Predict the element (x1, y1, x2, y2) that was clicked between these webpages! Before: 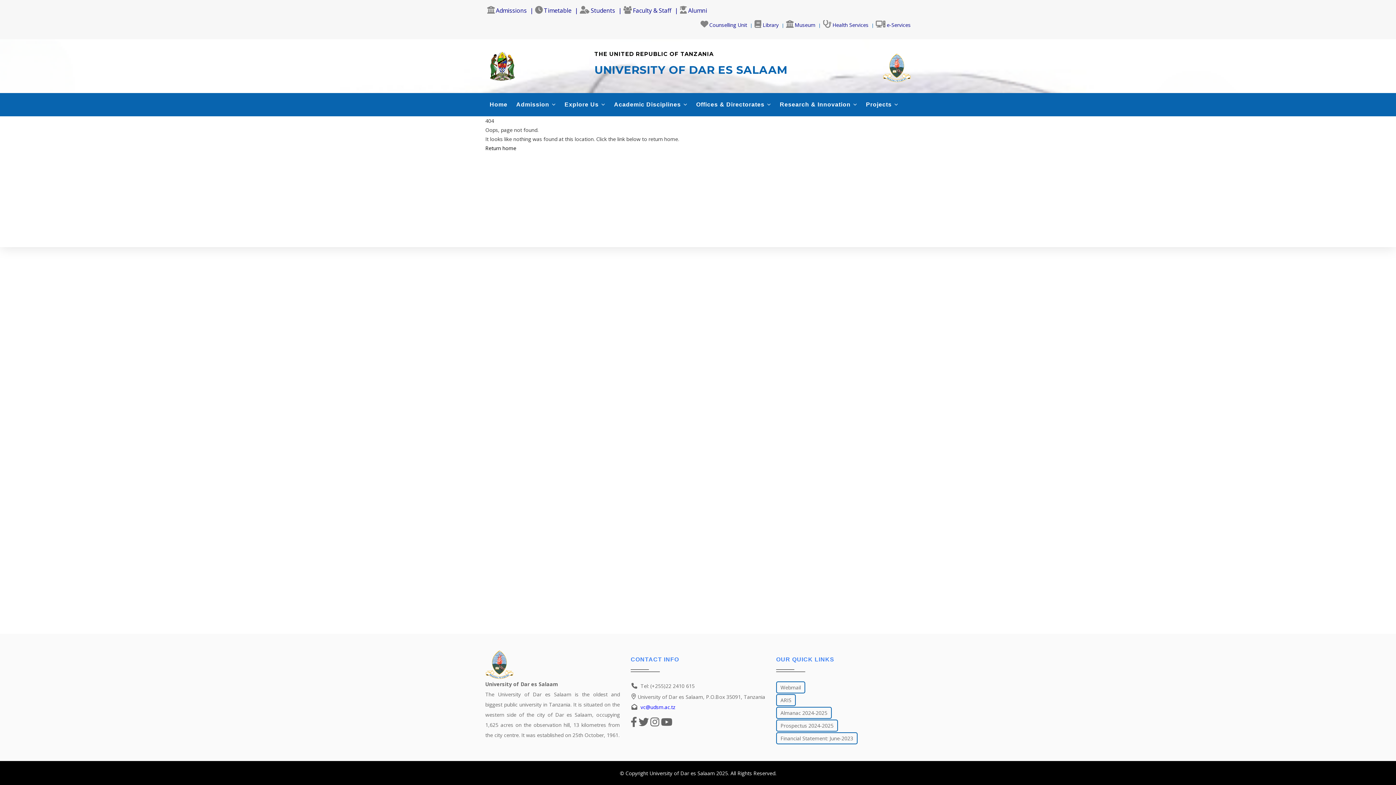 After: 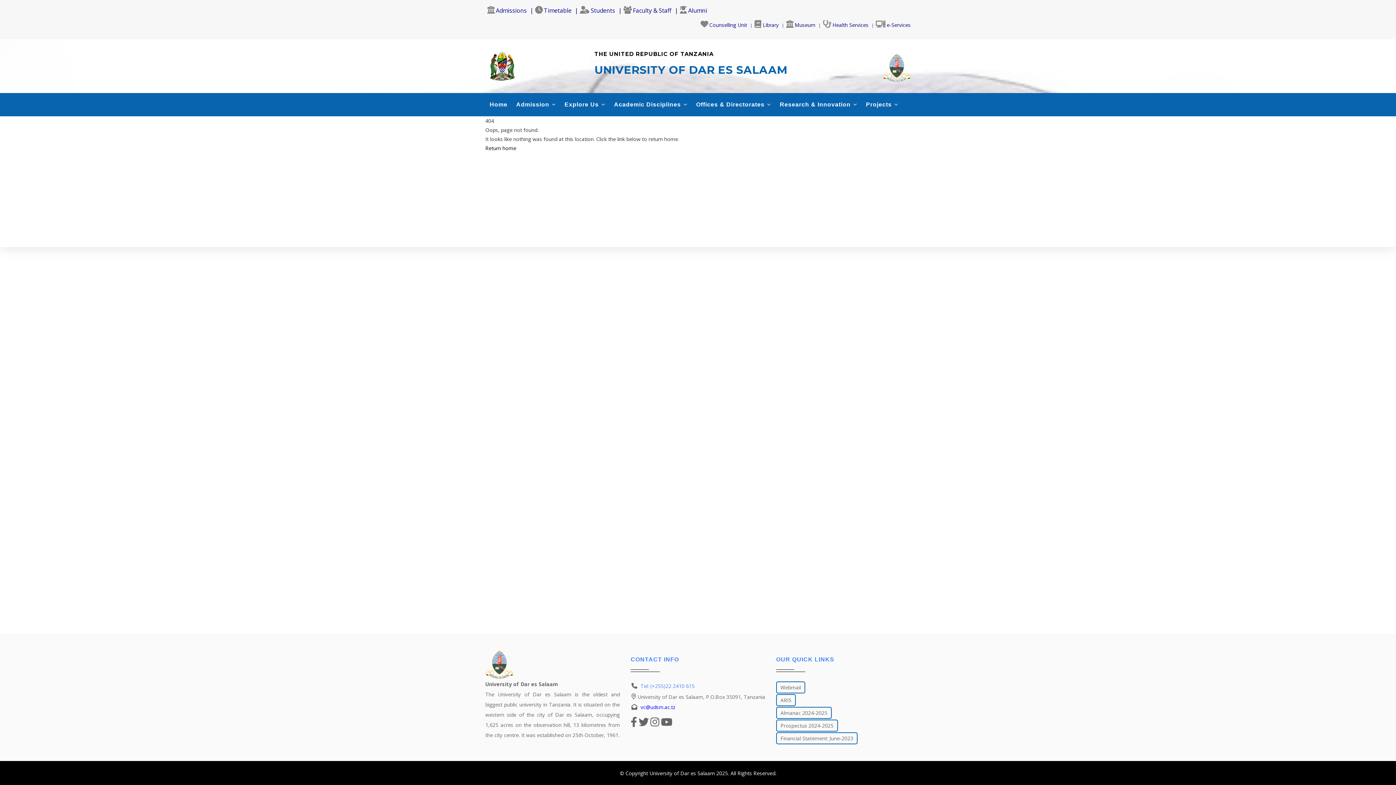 Action: bbox: (640, 682, 694, 689) label: Tel: (+255)22 2410 615